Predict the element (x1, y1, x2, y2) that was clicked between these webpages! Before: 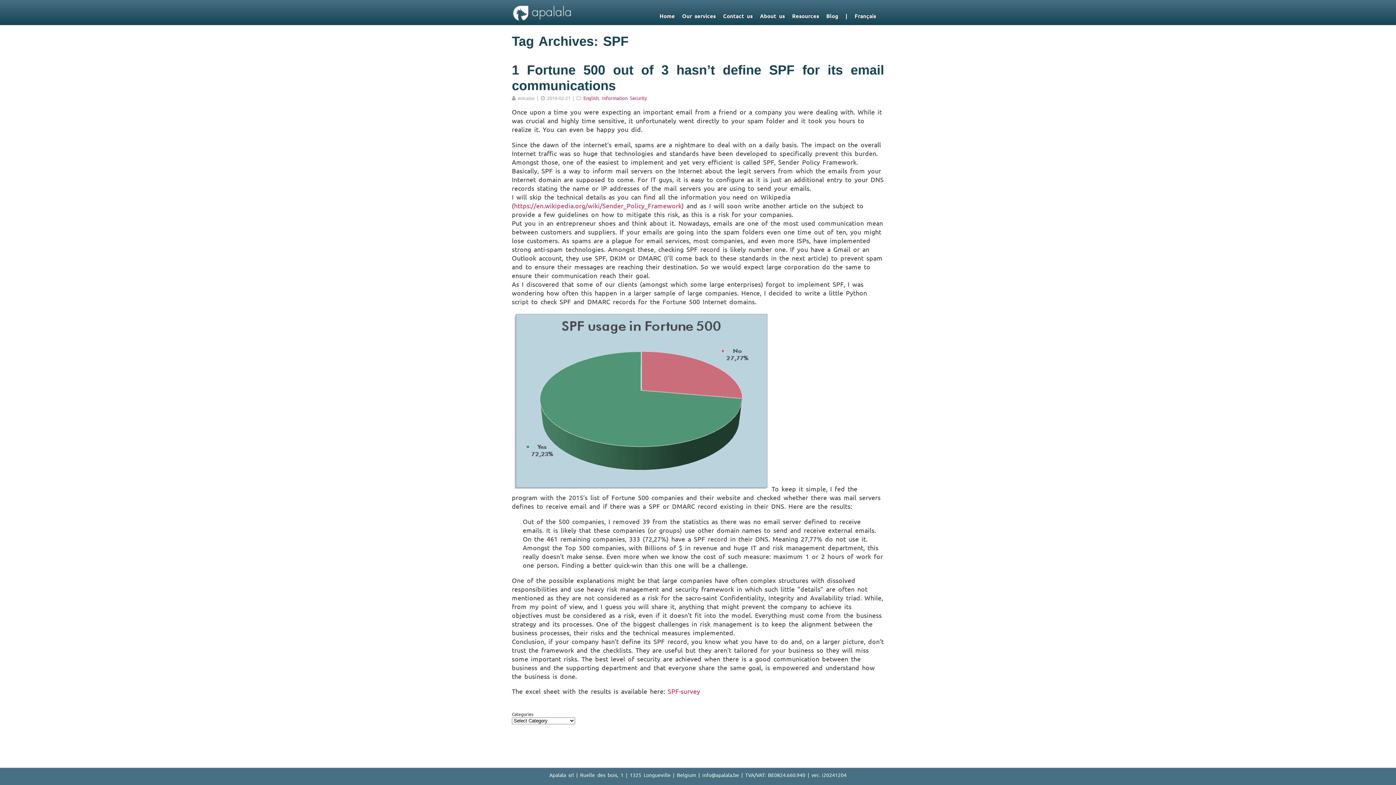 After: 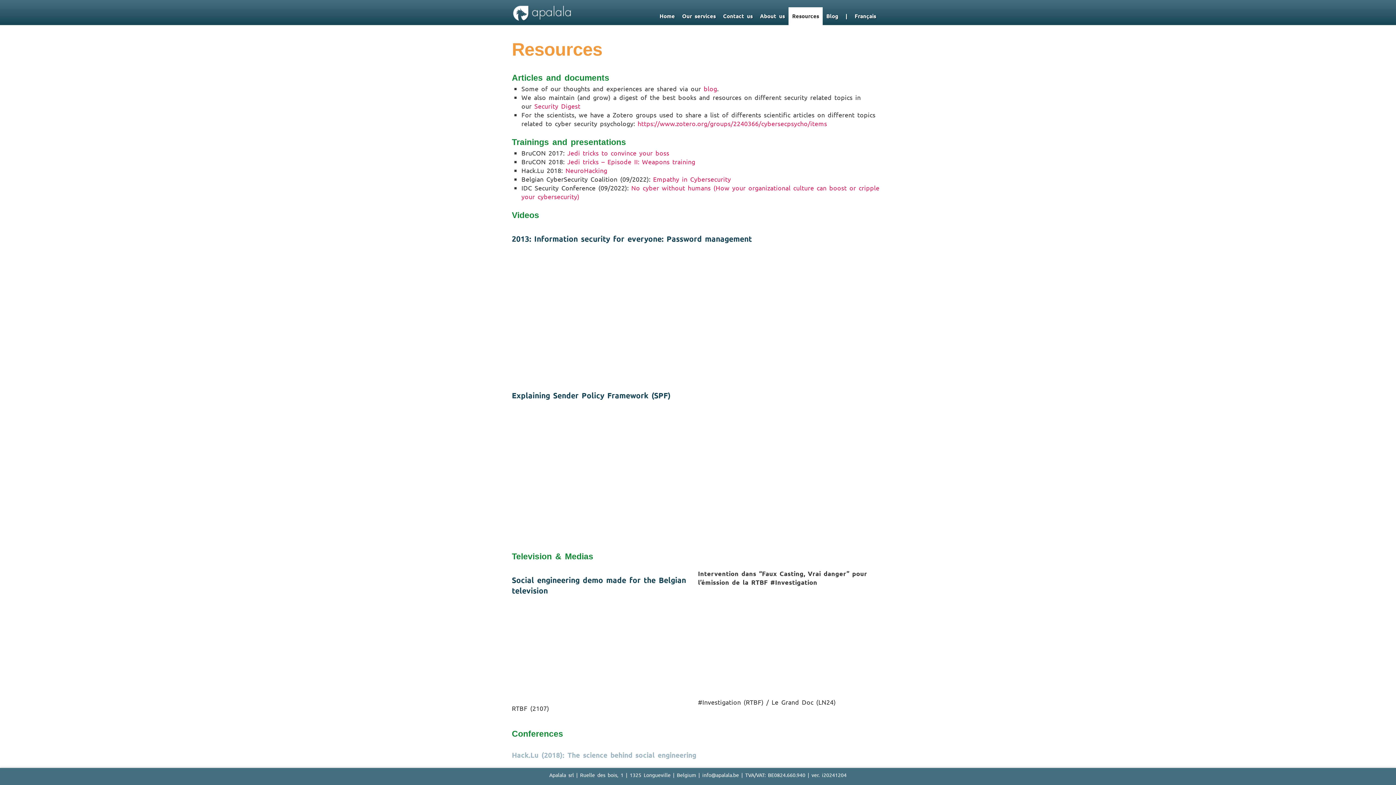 Action: bbox: (788, 7, 822, 25) label: Resources